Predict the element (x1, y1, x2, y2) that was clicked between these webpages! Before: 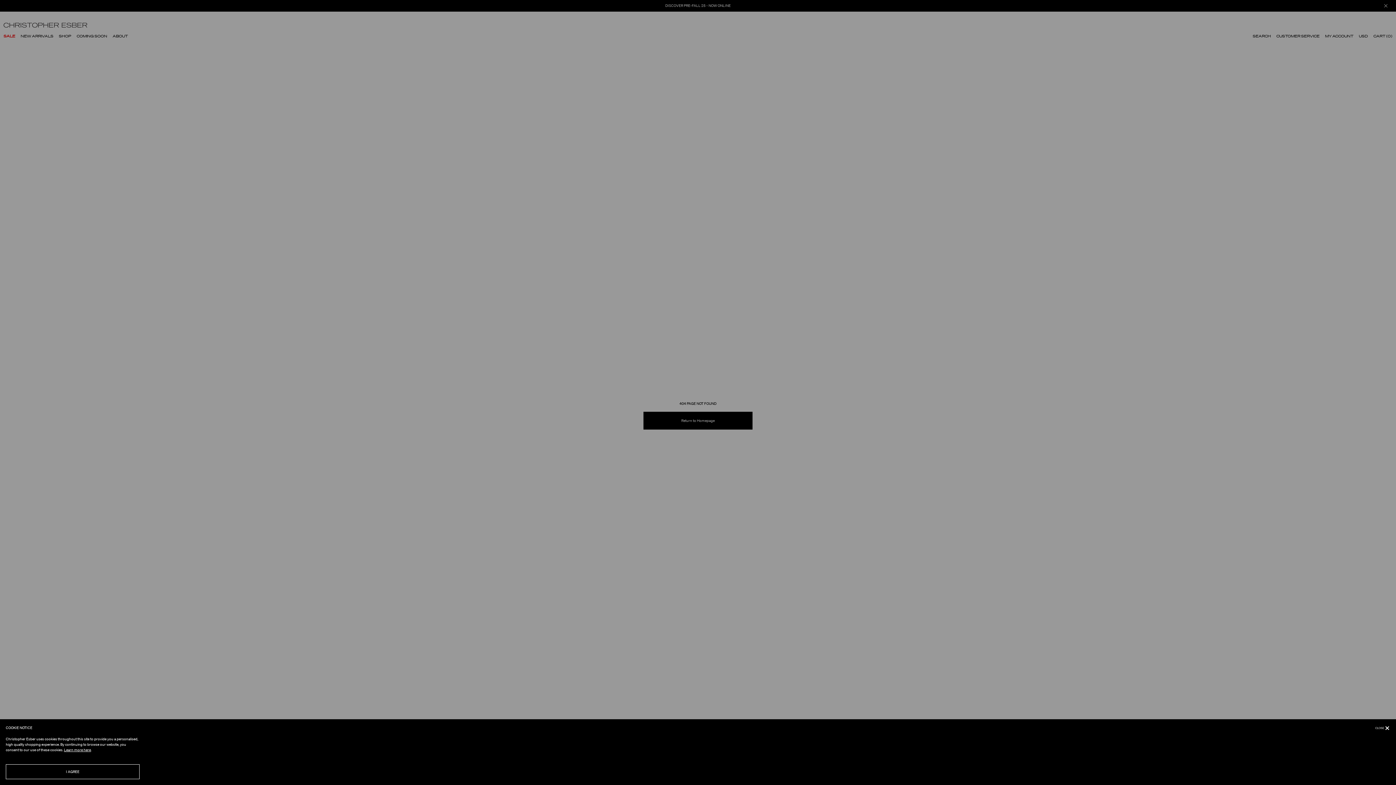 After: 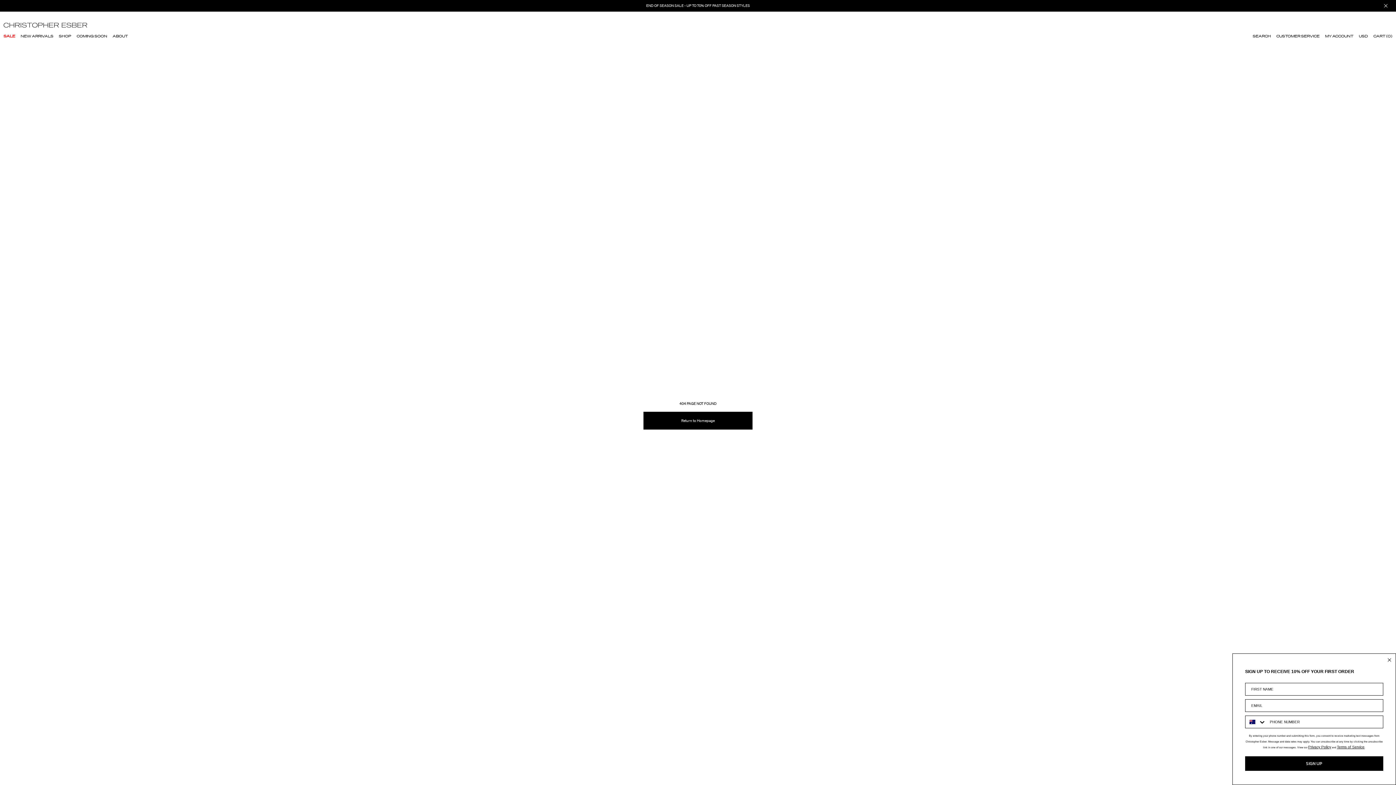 Action: label: I AGREE bbox: (5, 764, 139, 779)